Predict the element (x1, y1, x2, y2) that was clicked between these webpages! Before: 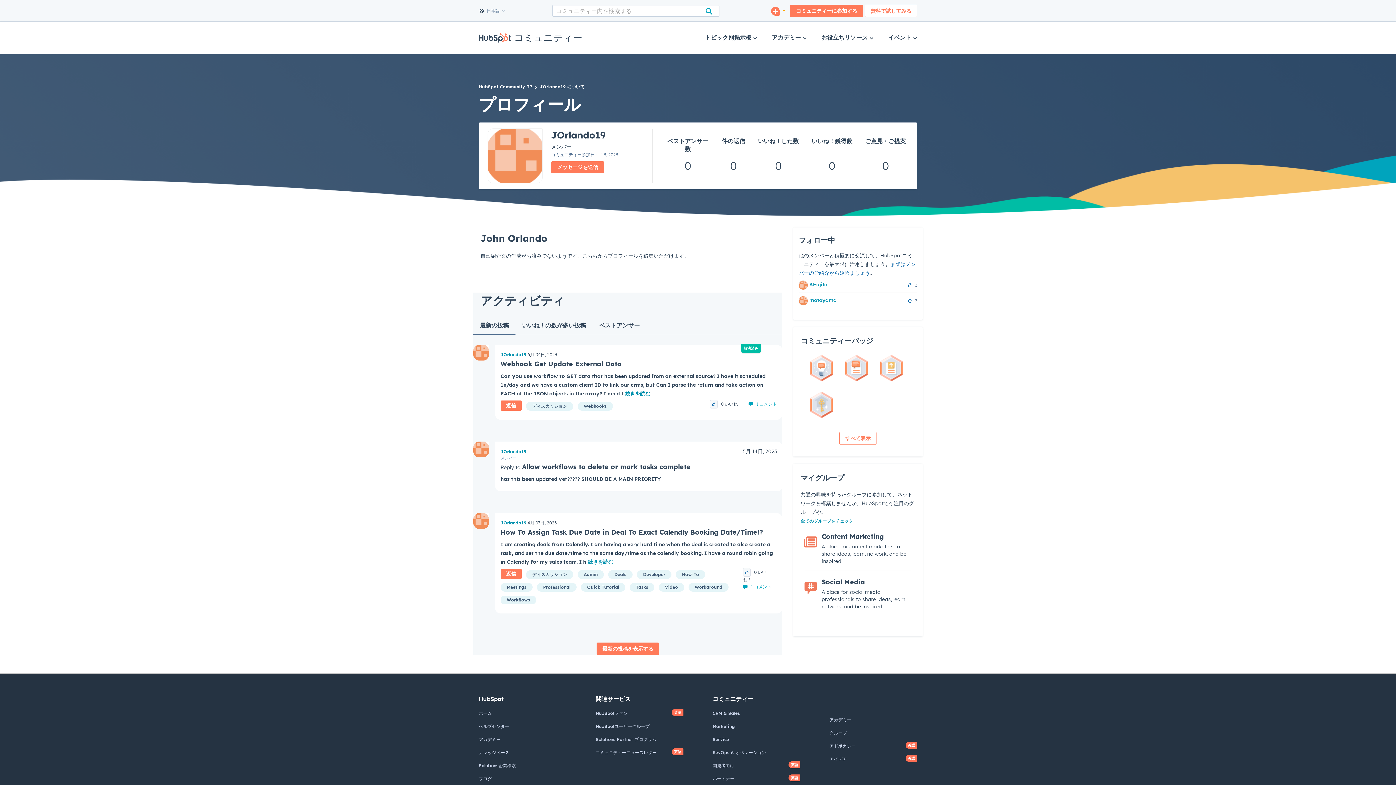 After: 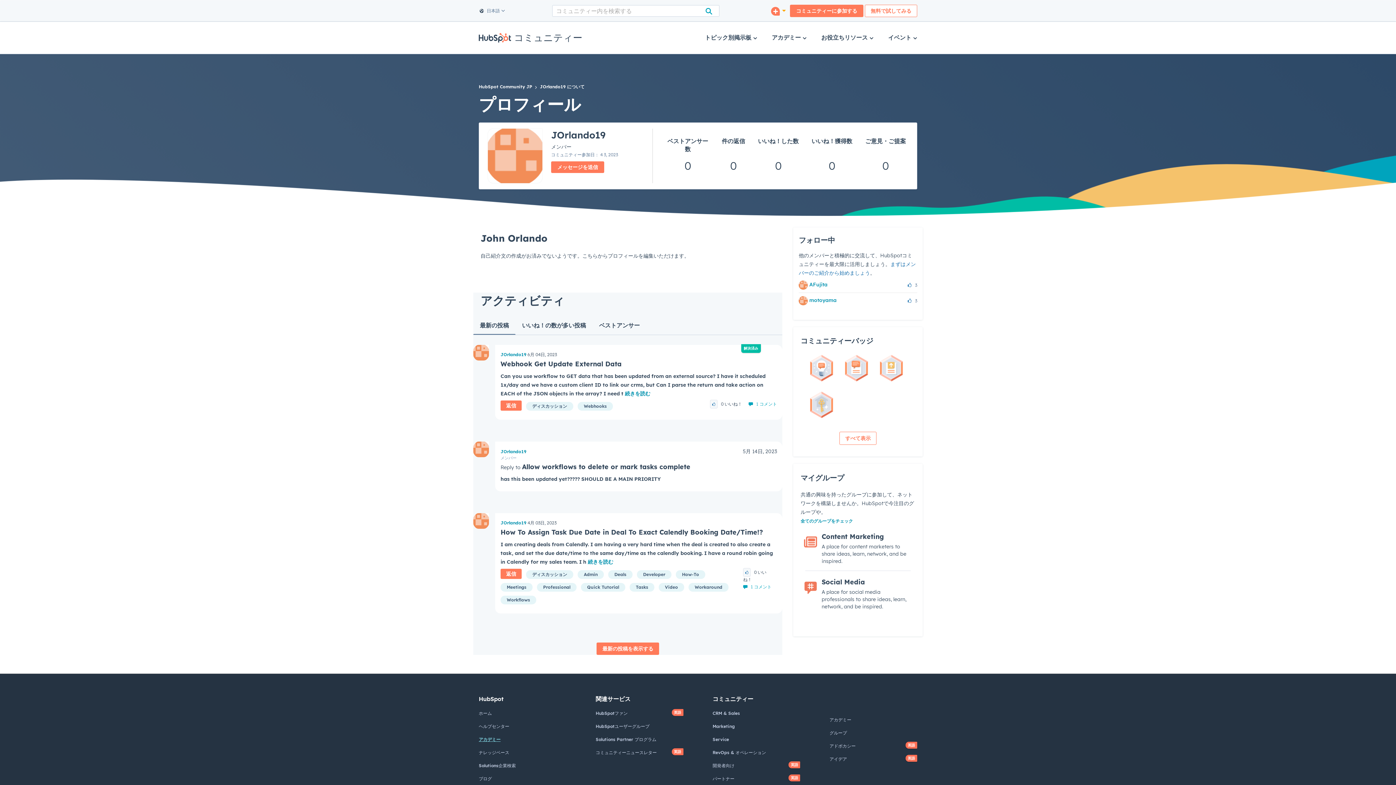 Action: bbox: (478, 737, 500, 742) label: アカデミー